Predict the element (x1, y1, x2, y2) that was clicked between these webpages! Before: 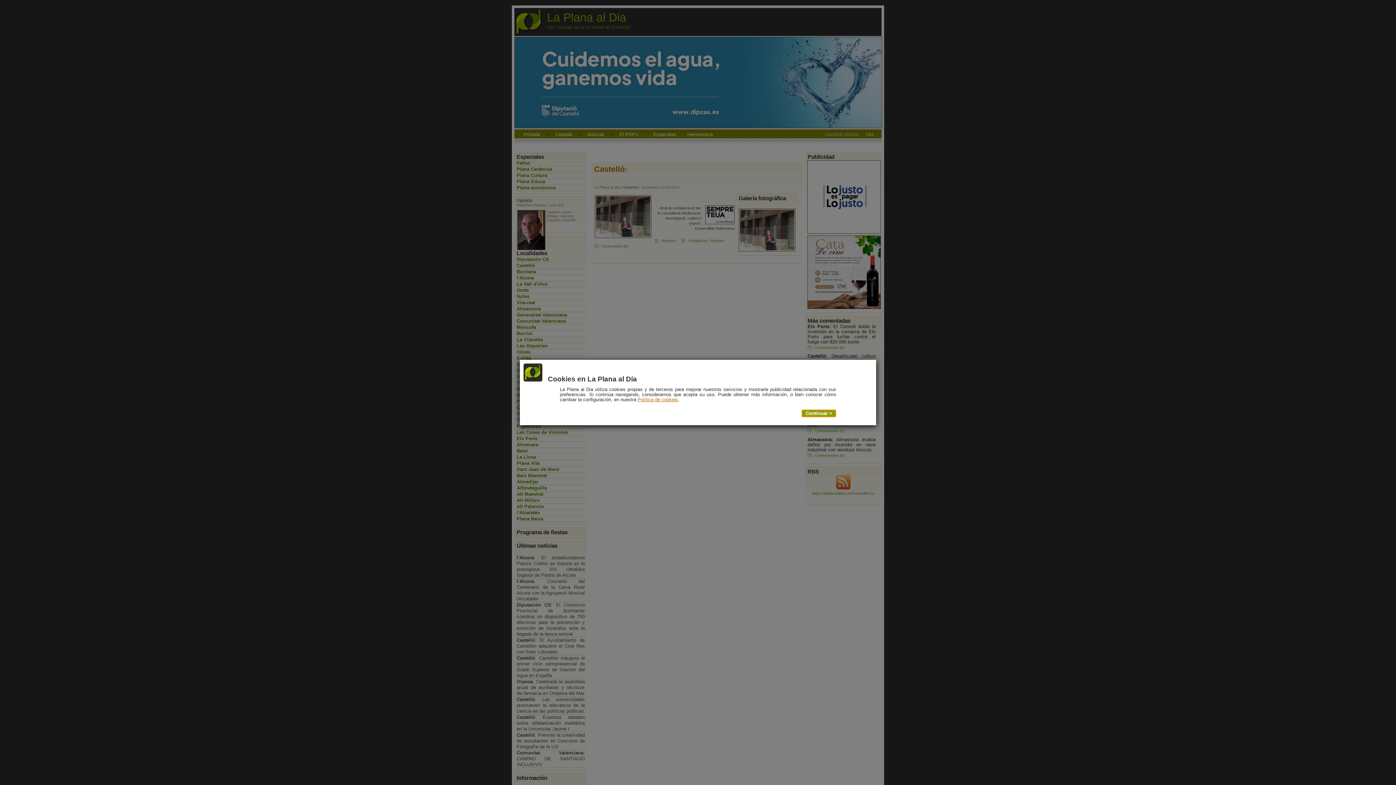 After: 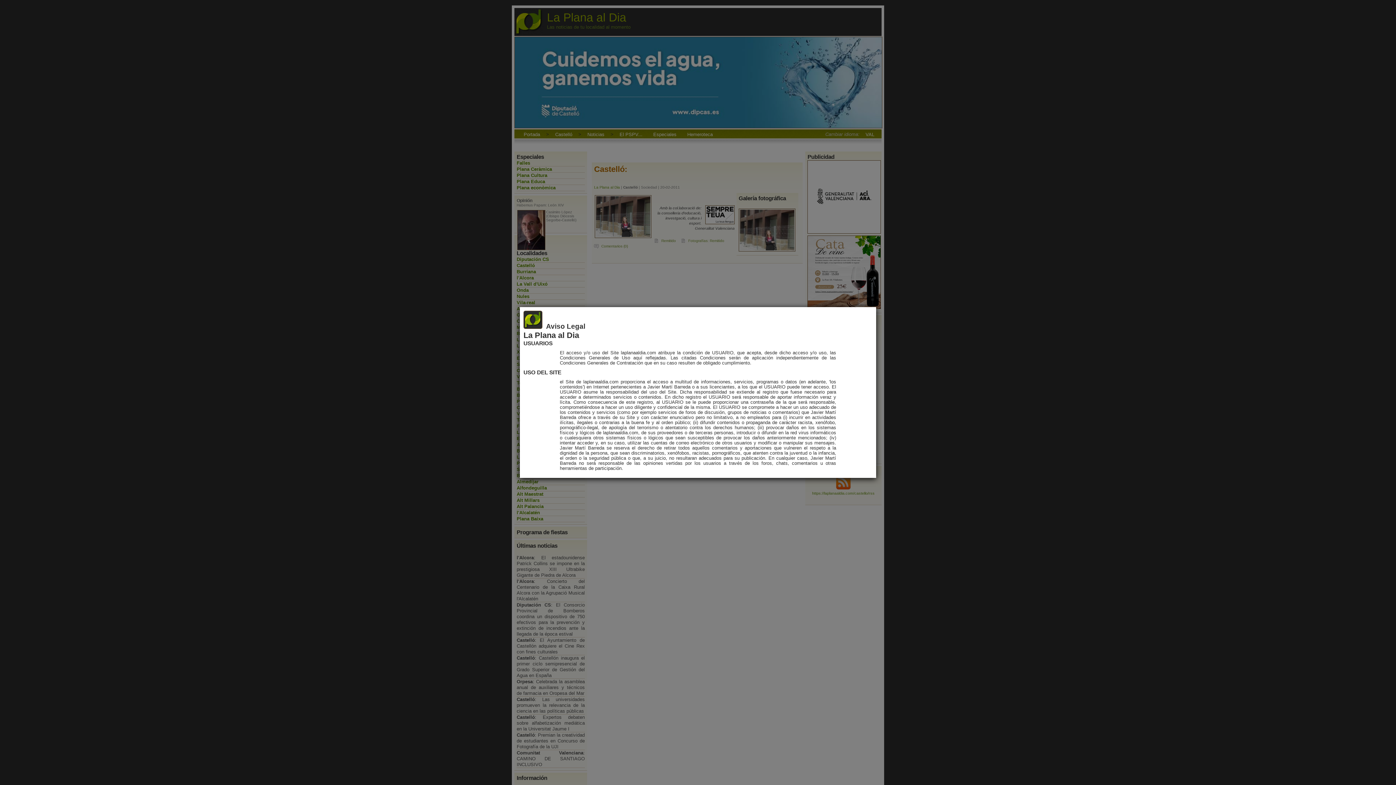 Action: bbox: (637, 396, 678, 402) label: Política de cookies